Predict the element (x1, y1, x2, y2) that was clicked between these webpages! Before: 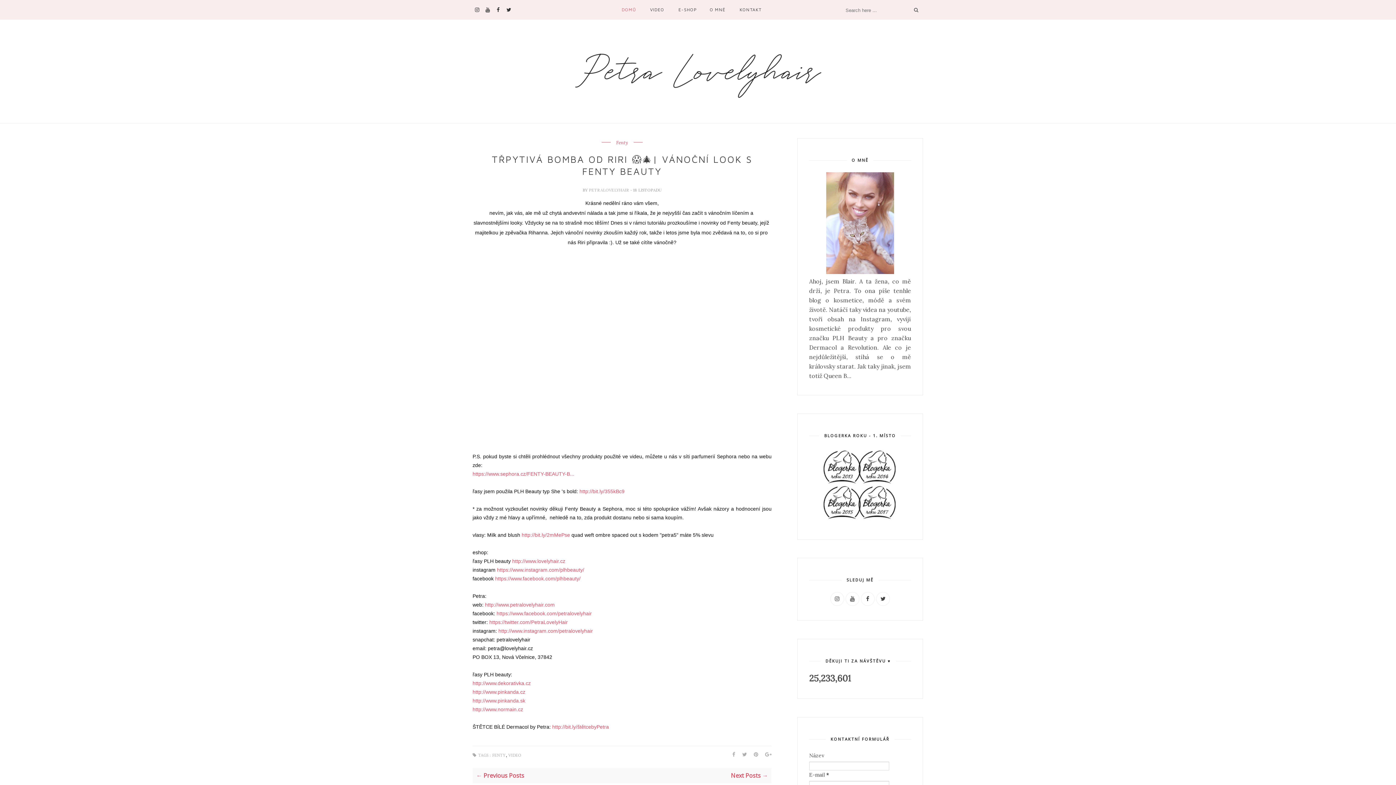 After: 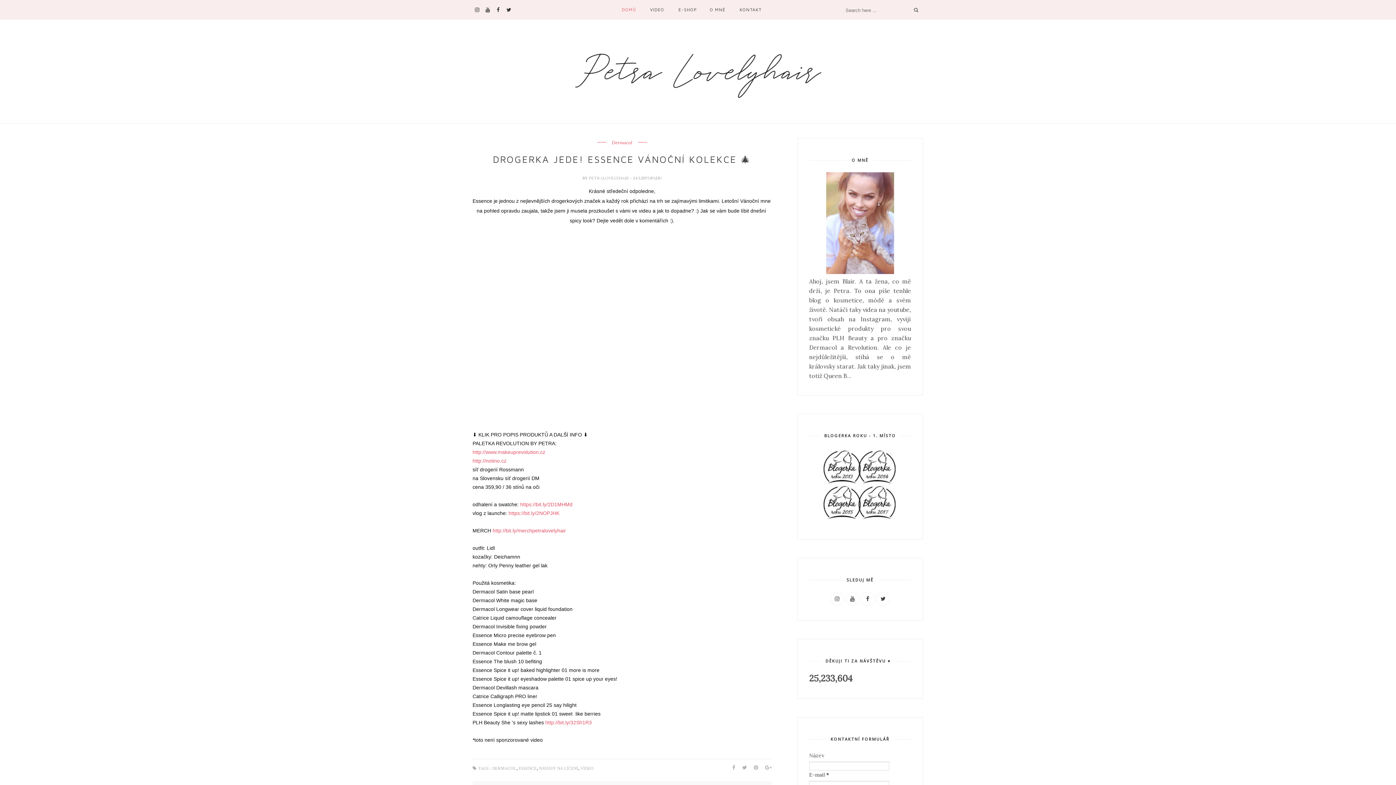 Action: label: ← Previous Posts bbox: (476, 772, 622, 780)